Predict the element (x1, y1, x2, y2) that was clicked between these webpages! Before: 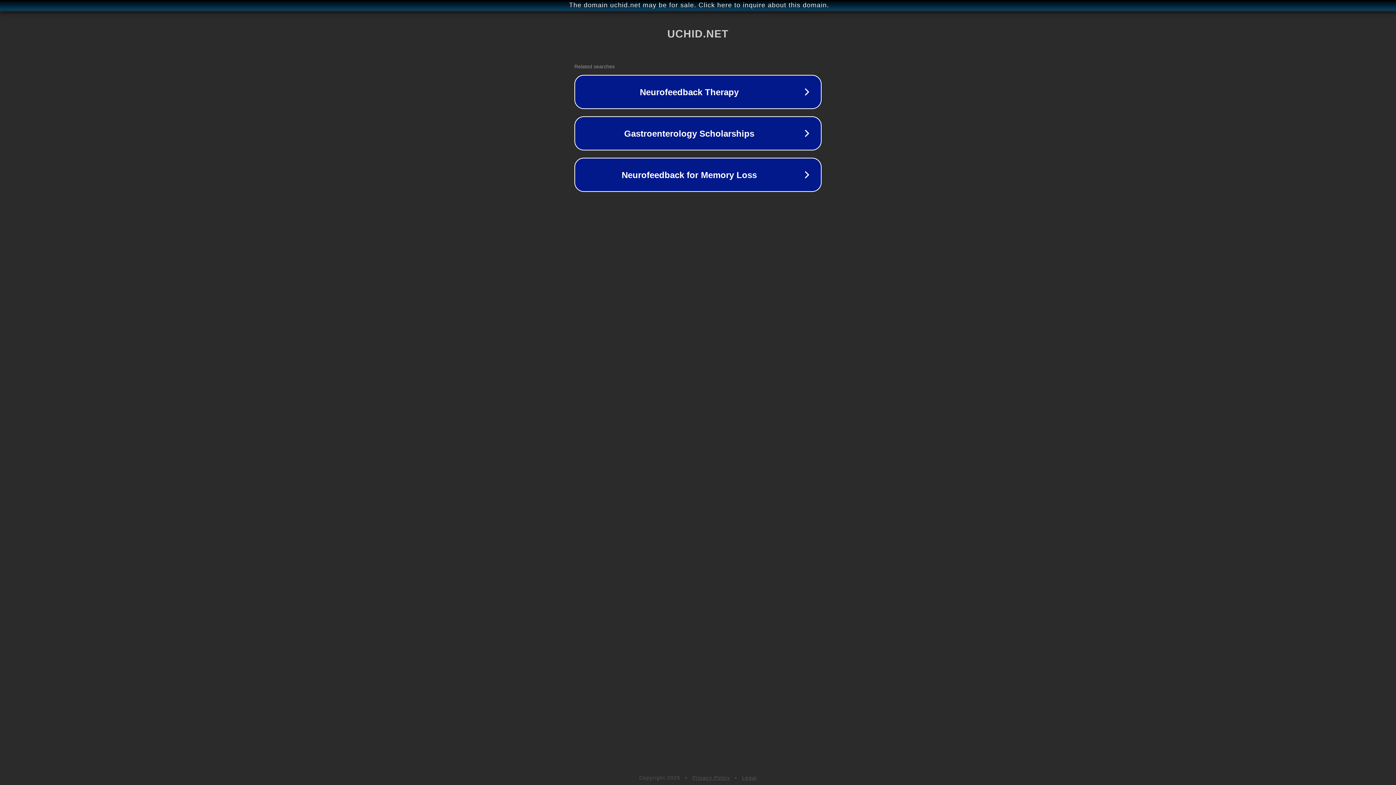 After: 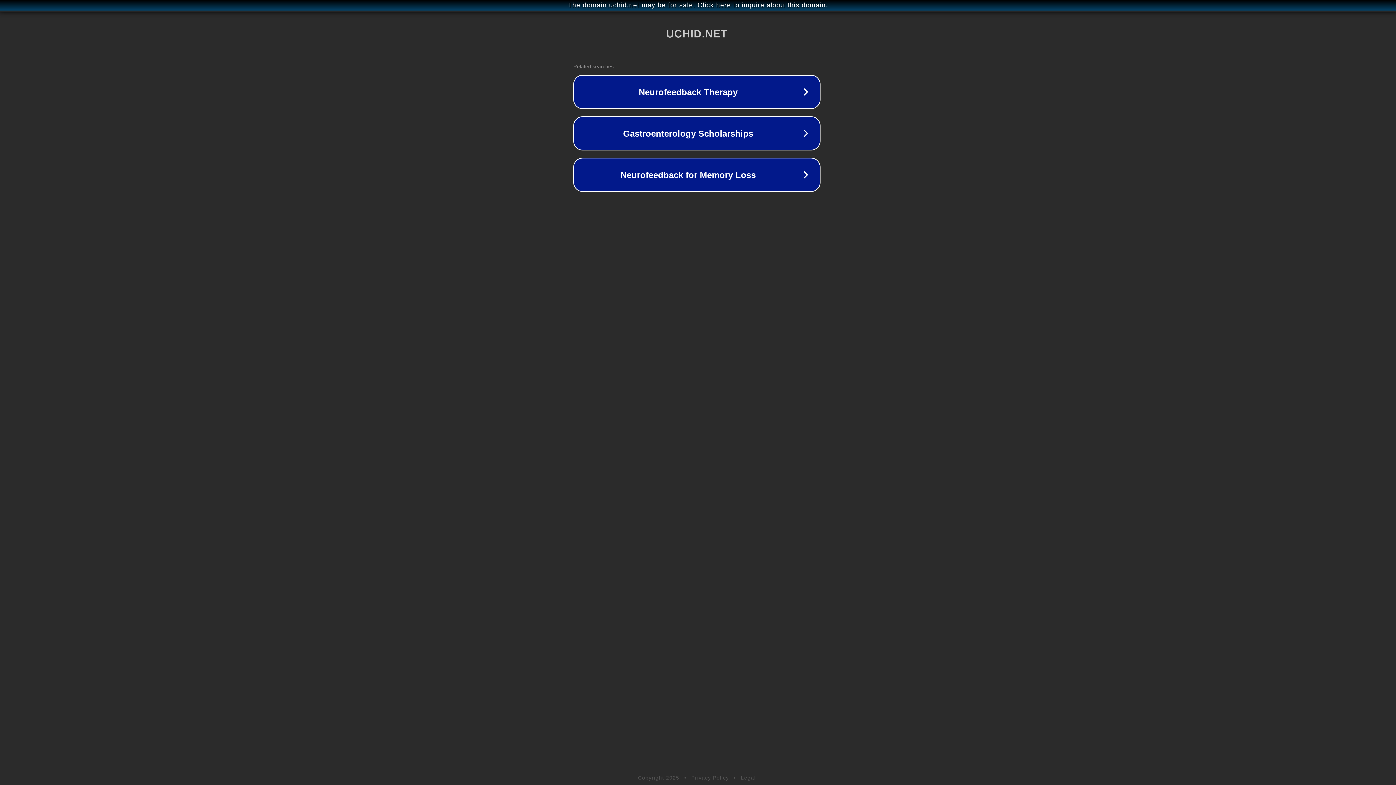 Action: label: The domain uchid.net may be for sale. Click here to inquire about this domain. bbox: (1, 1, 1397, 9)